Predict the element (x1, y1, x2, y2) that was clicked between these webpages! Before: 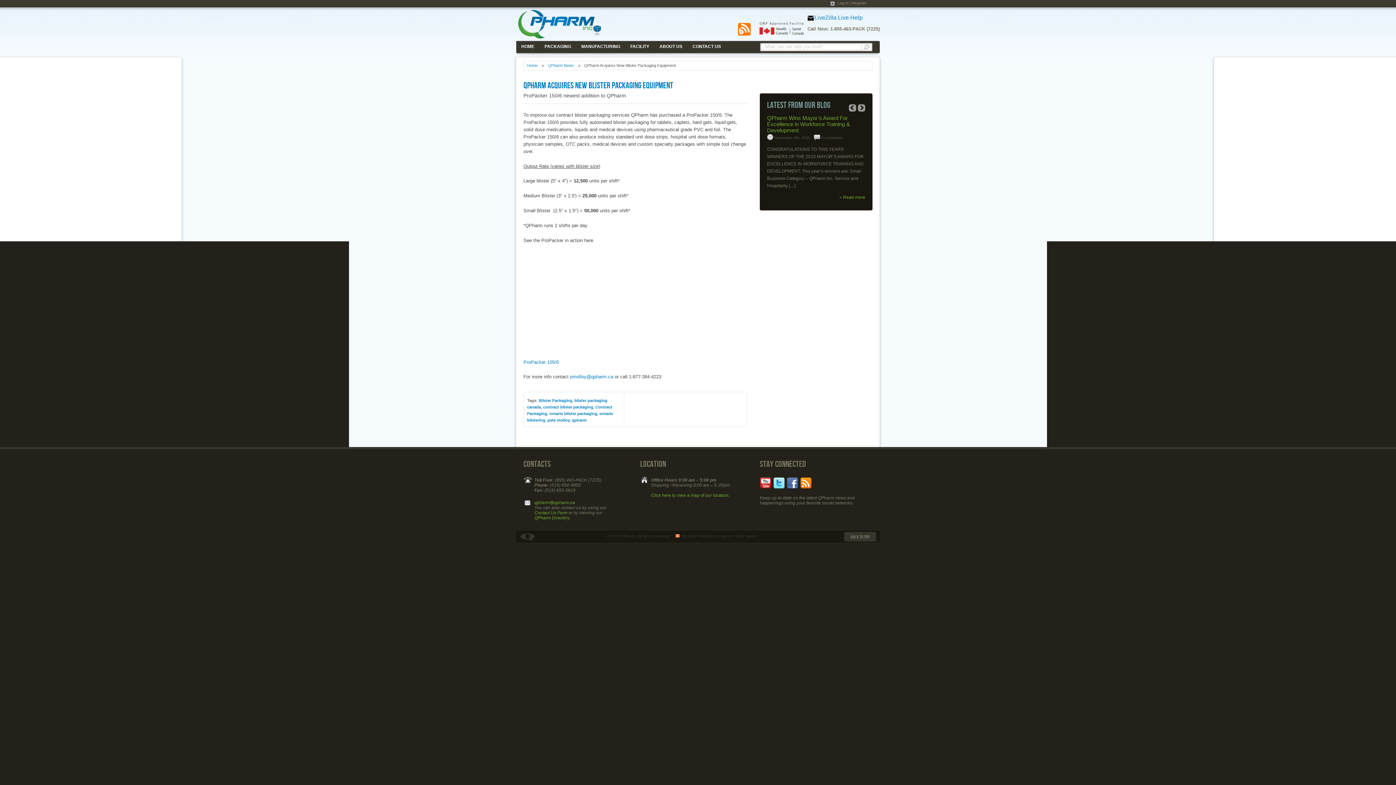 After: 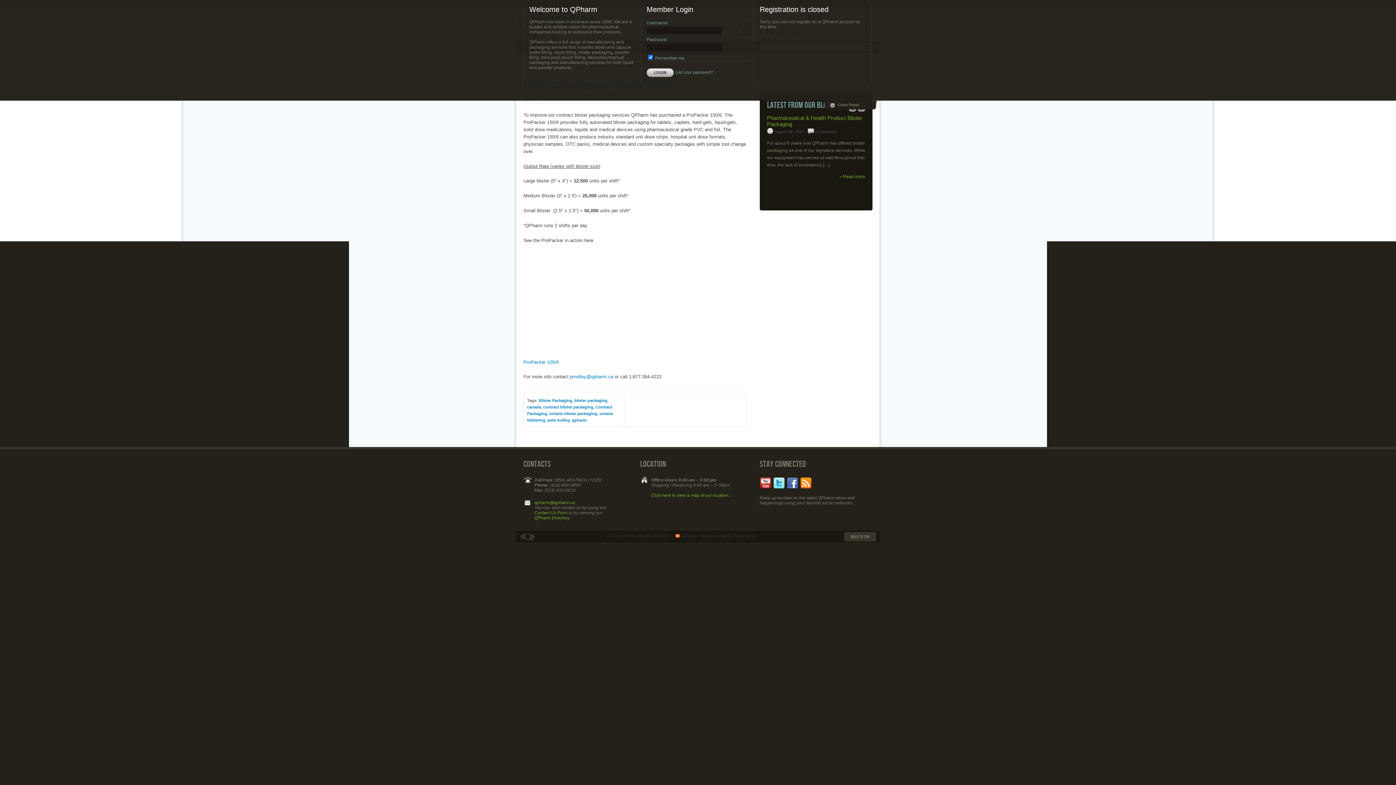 Action: bbox: (830, 0, 870, 6) label: Log In | Register